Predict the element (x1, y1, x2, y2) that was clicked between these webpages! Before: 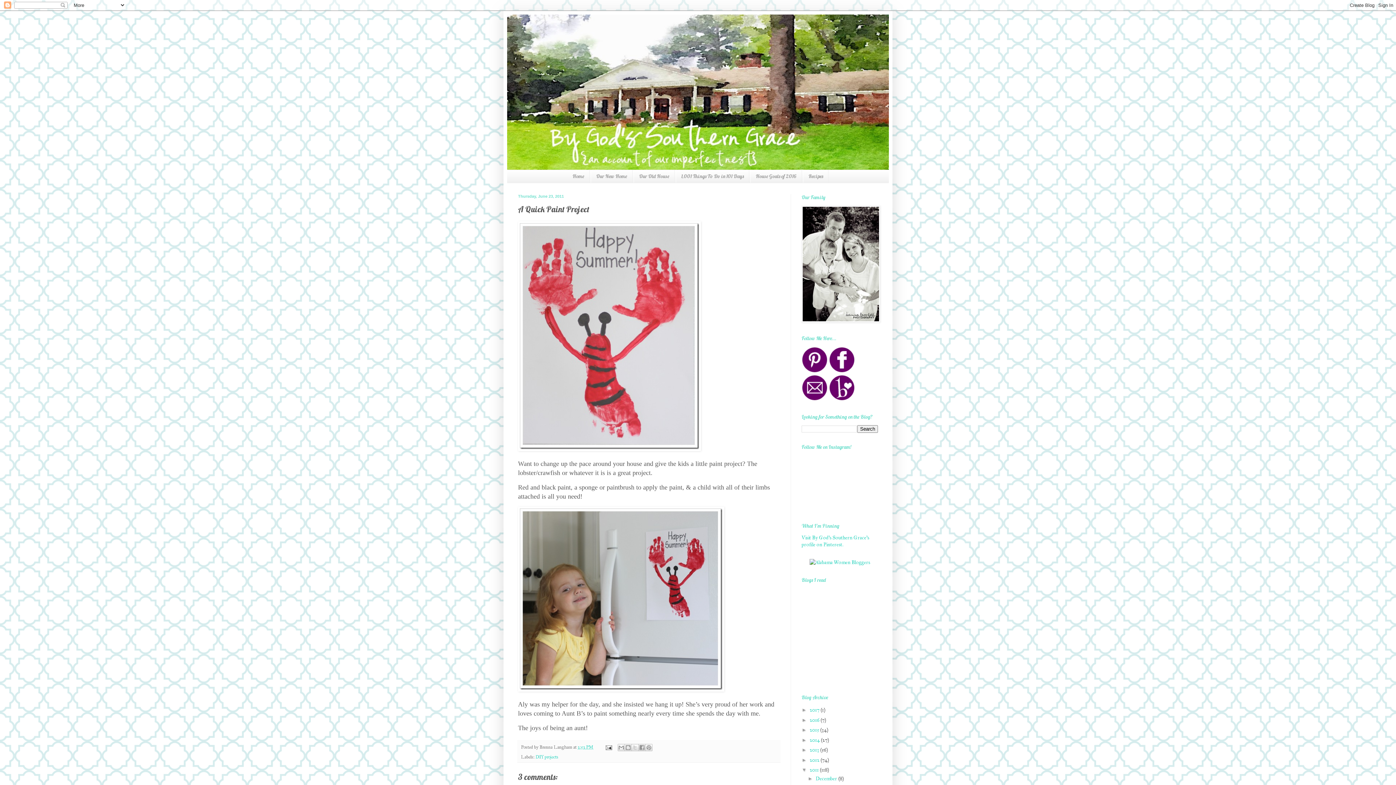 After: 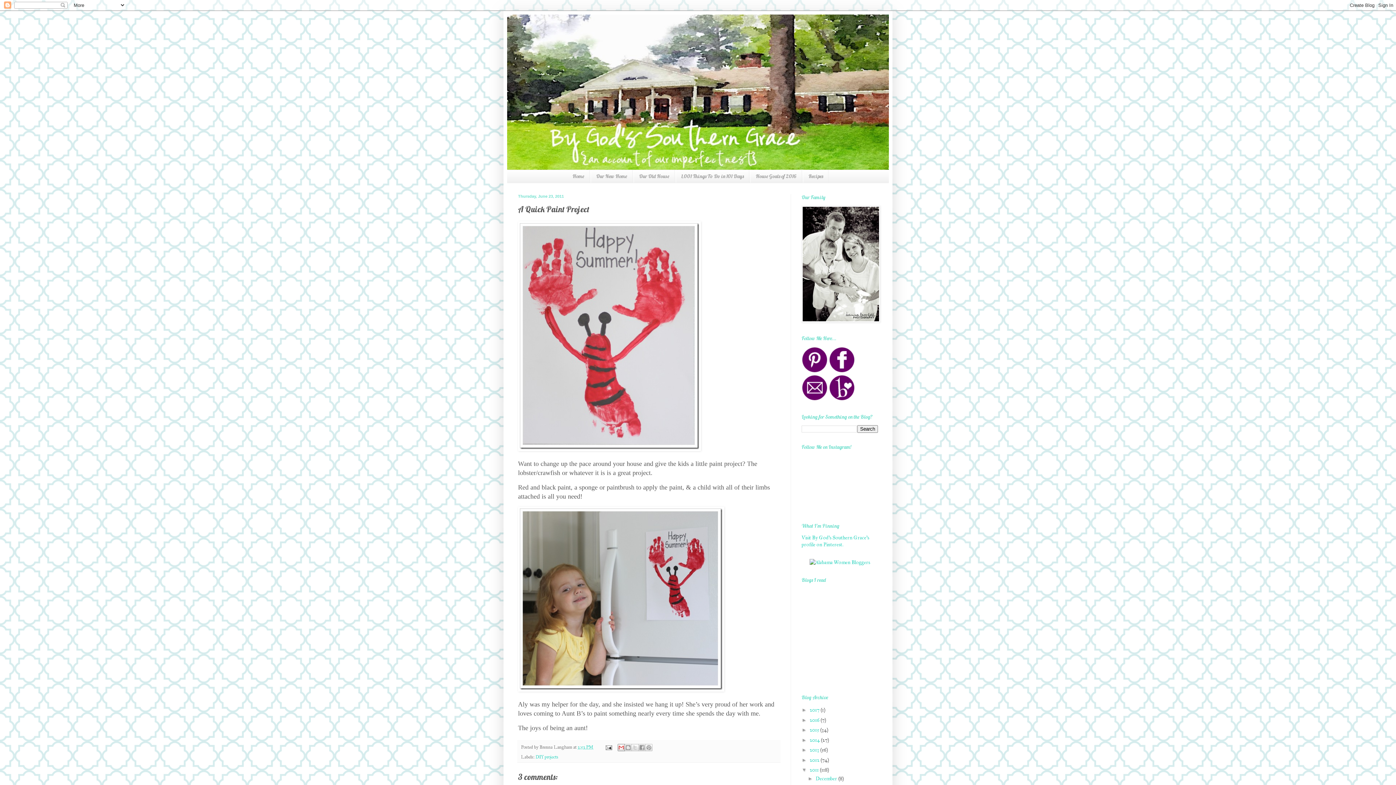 Action: label: Email This bbox: (617, 744, 625, 751)